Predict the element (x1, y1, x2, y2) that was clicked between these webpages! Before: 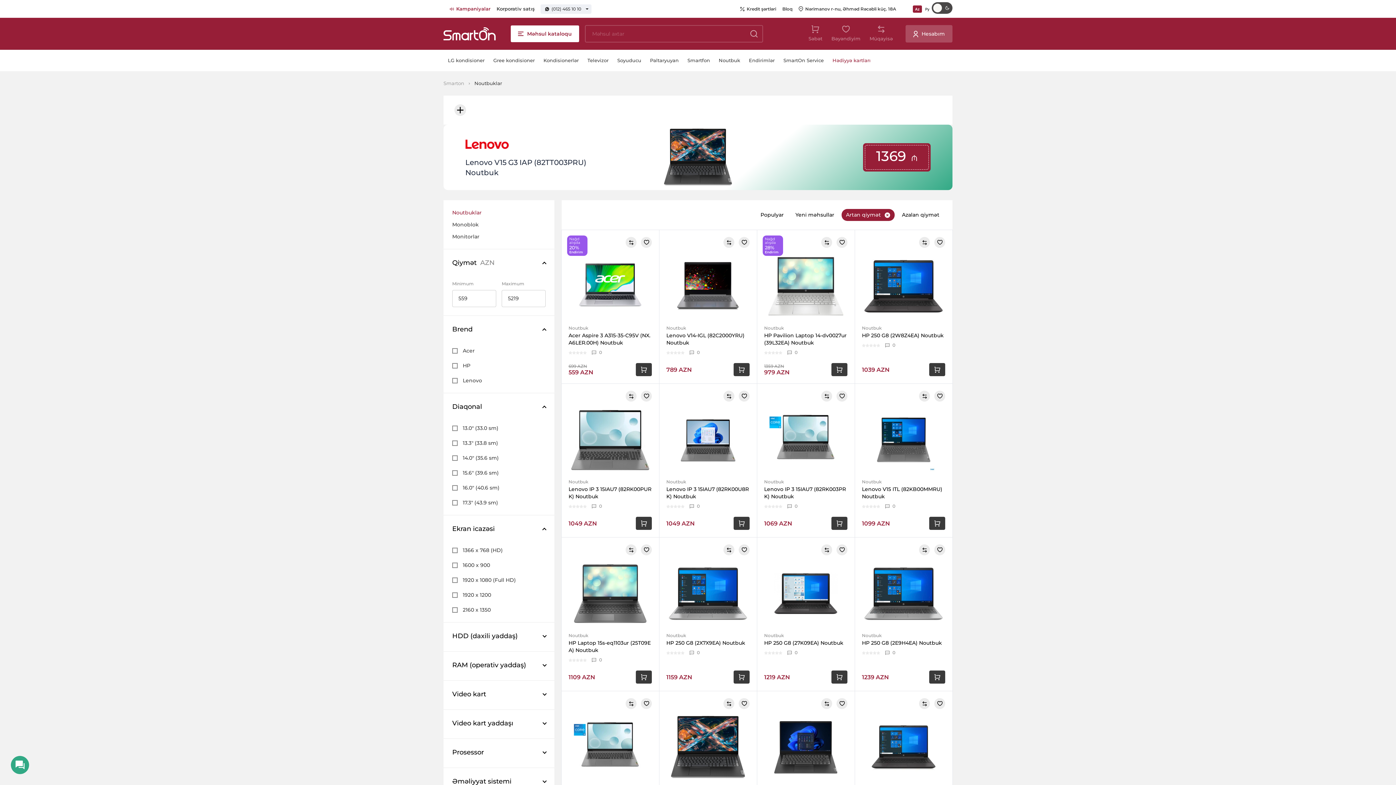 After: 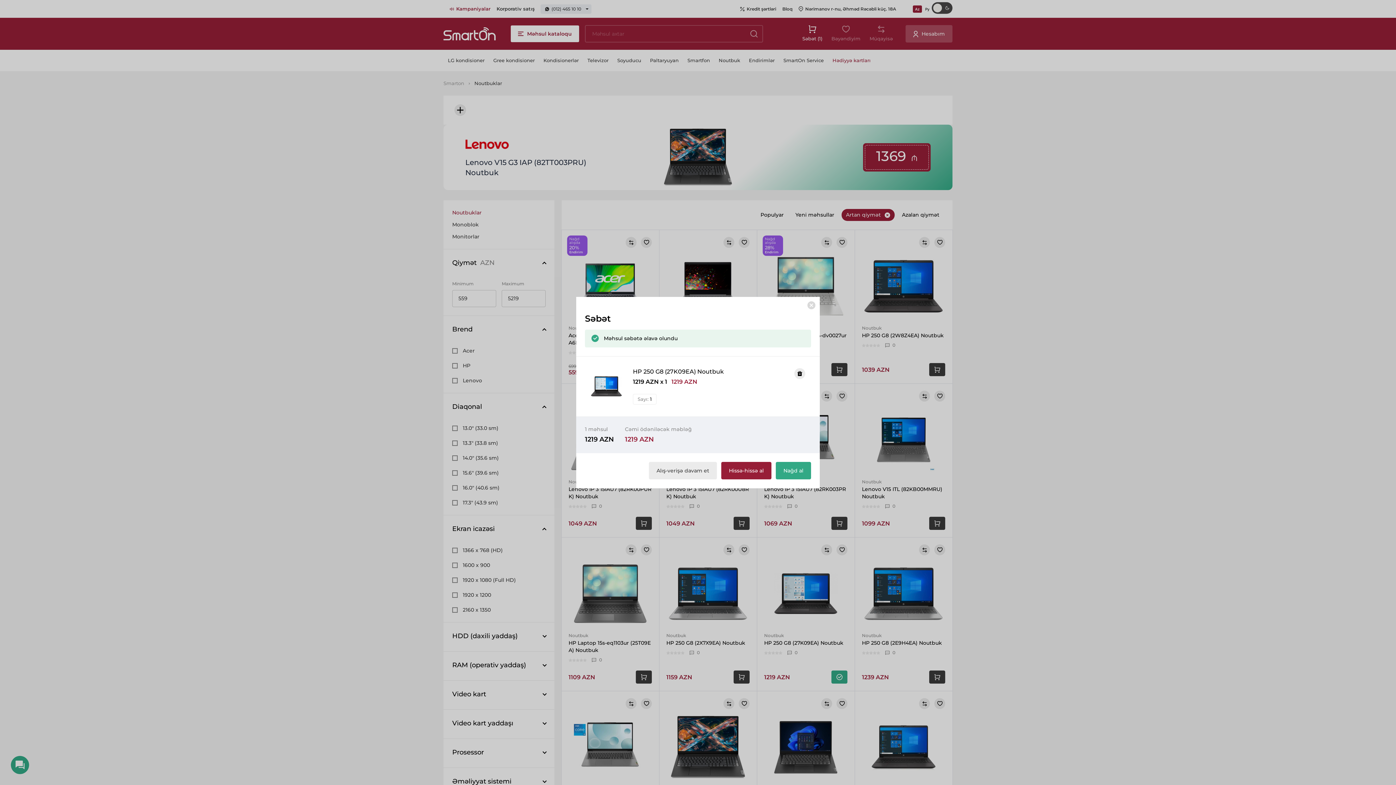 Action: label: Add to basket bbox: (831, 670, 847, 684)